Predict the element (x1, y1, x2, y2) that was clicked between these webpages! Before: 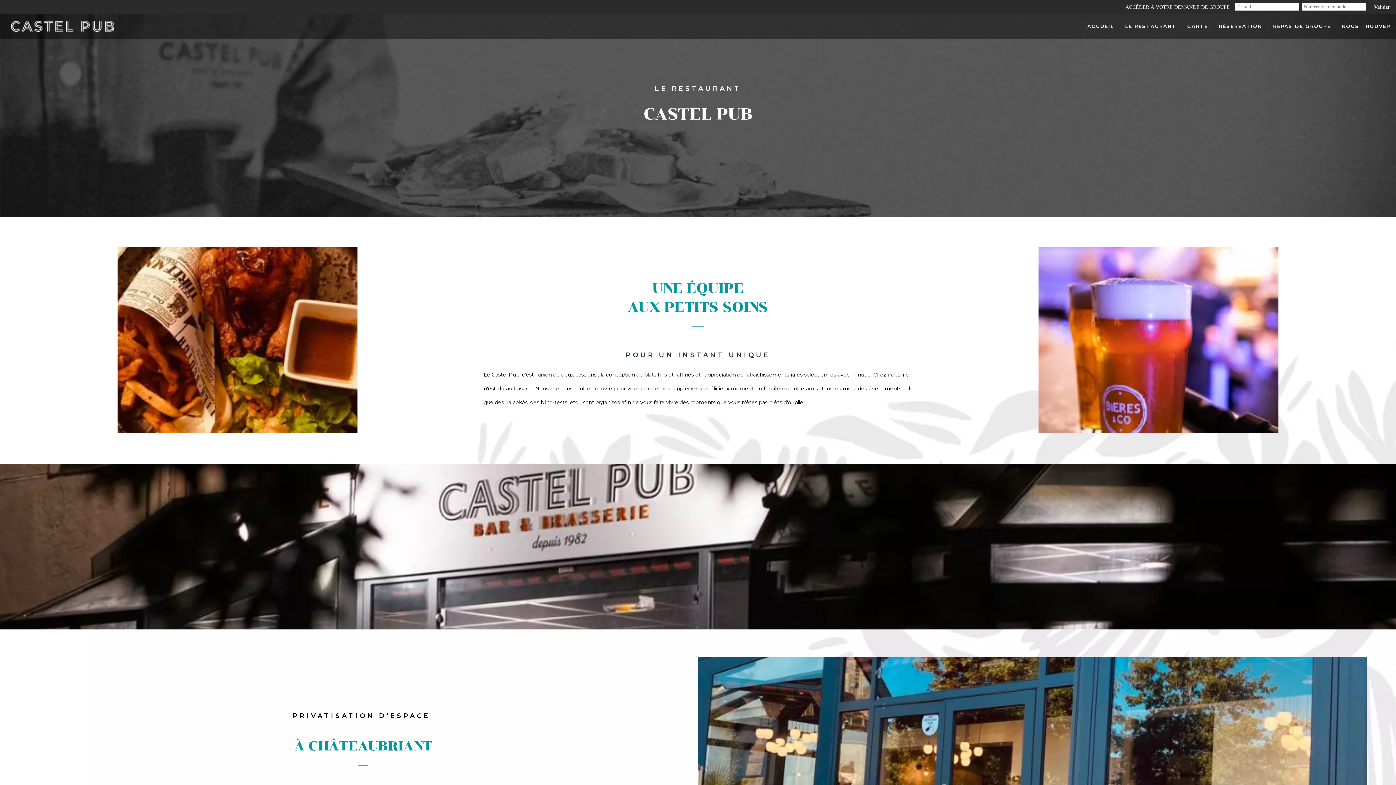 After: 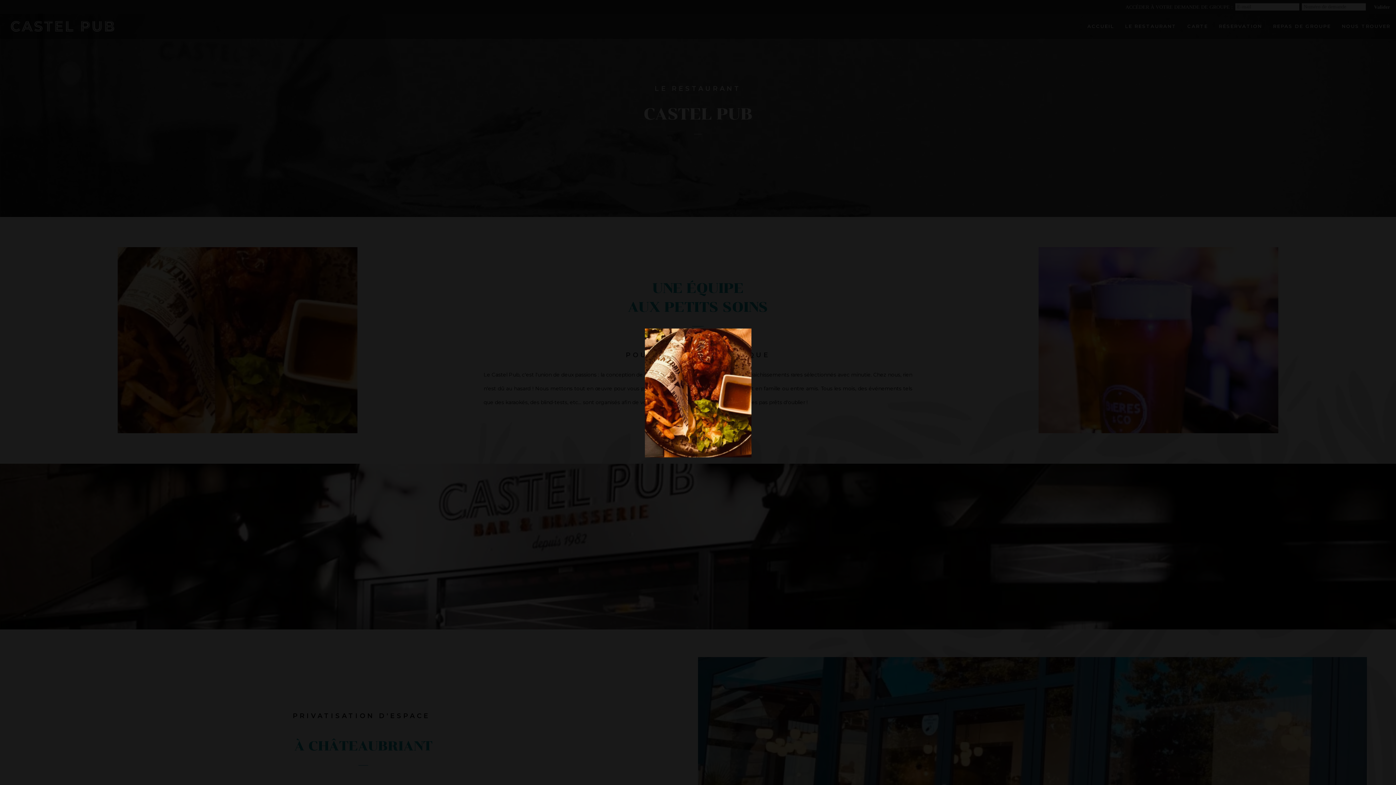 Action: bbox: (7, 247, 467, 433)